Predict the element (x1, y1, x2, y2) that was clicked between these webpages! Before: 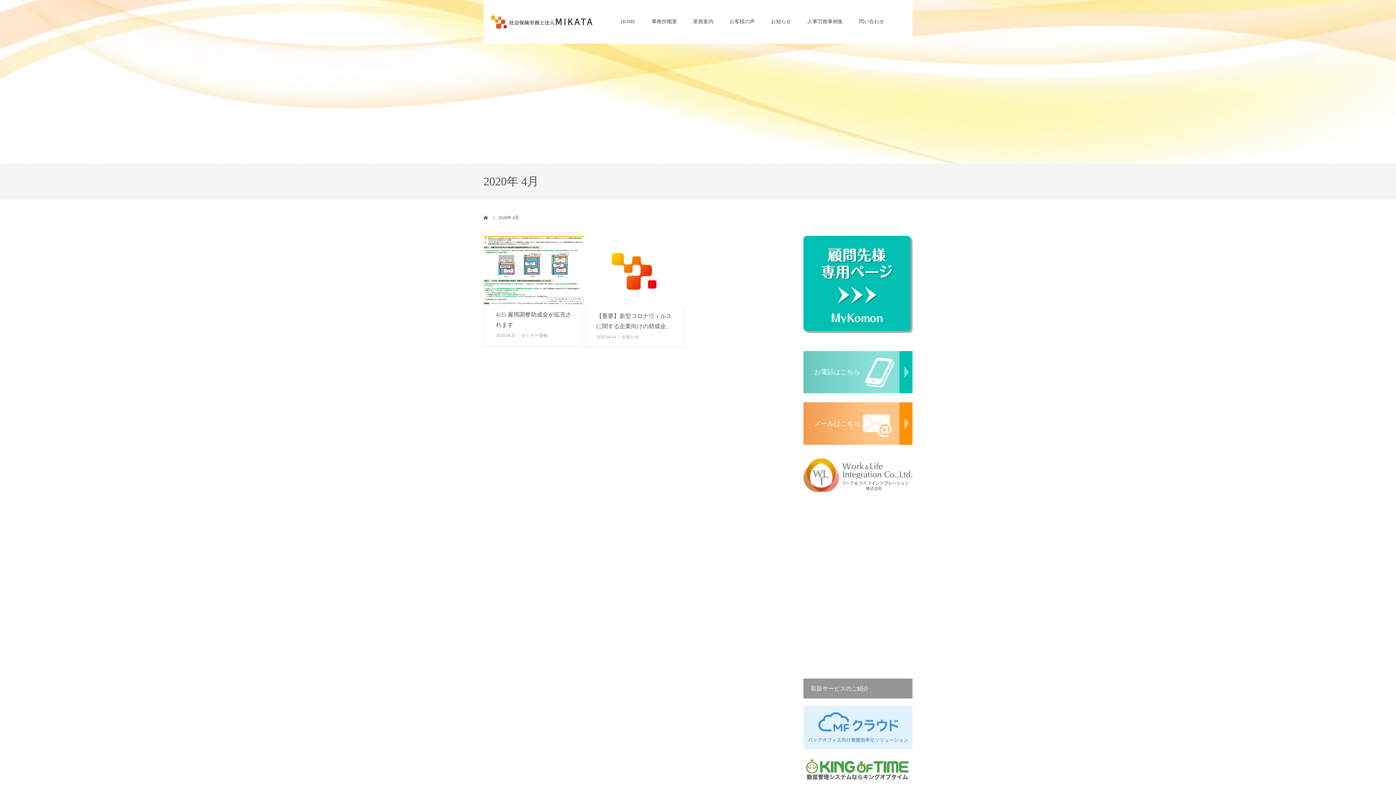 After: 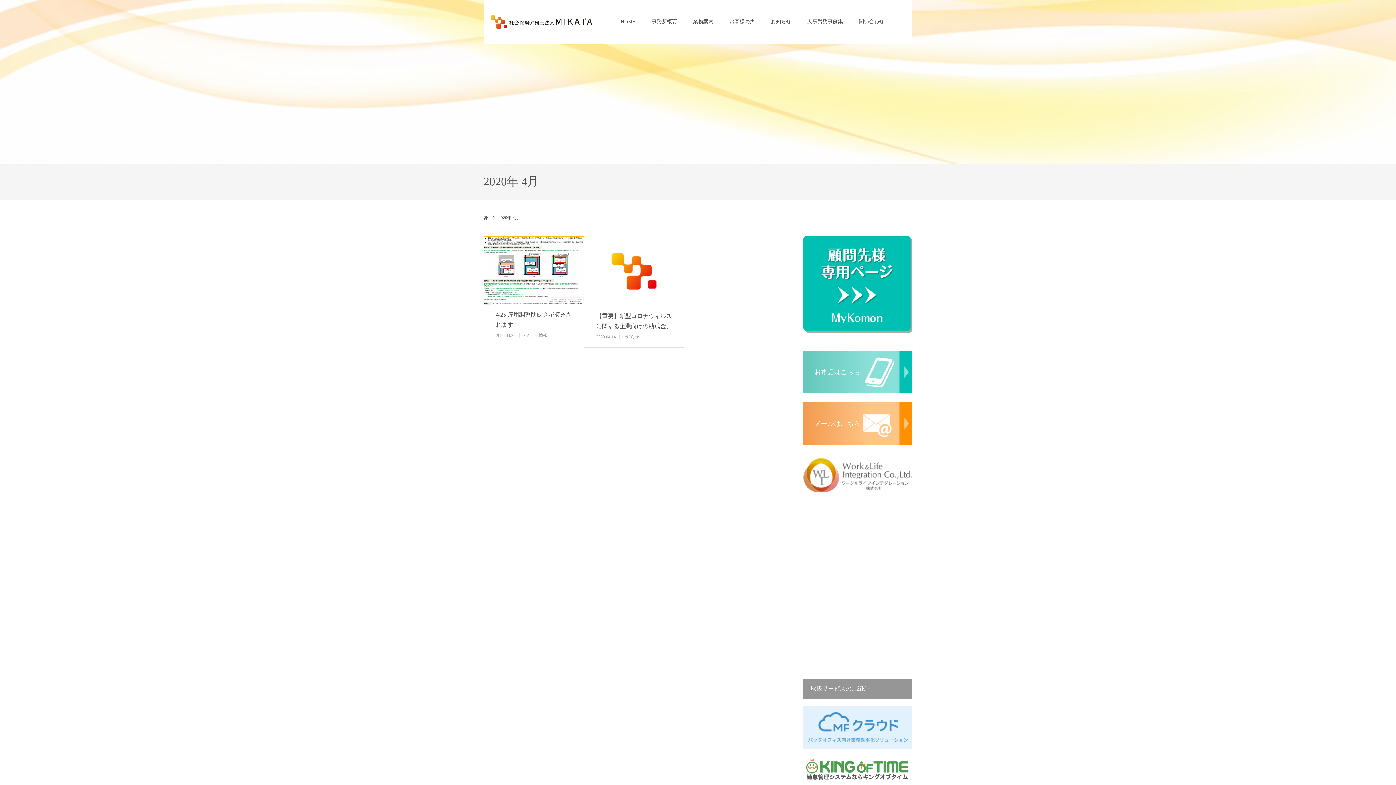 Action: bbox: (803, 778, 912, 783)